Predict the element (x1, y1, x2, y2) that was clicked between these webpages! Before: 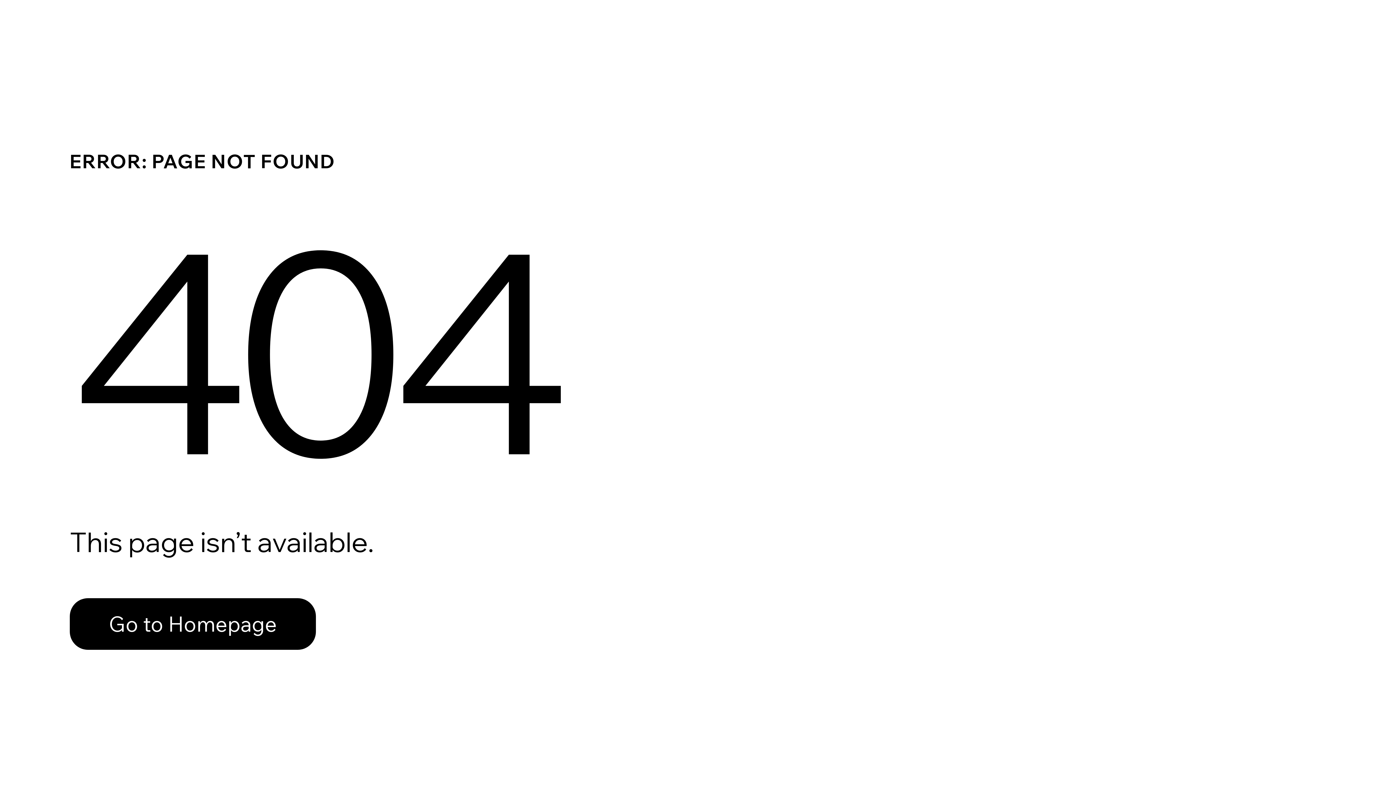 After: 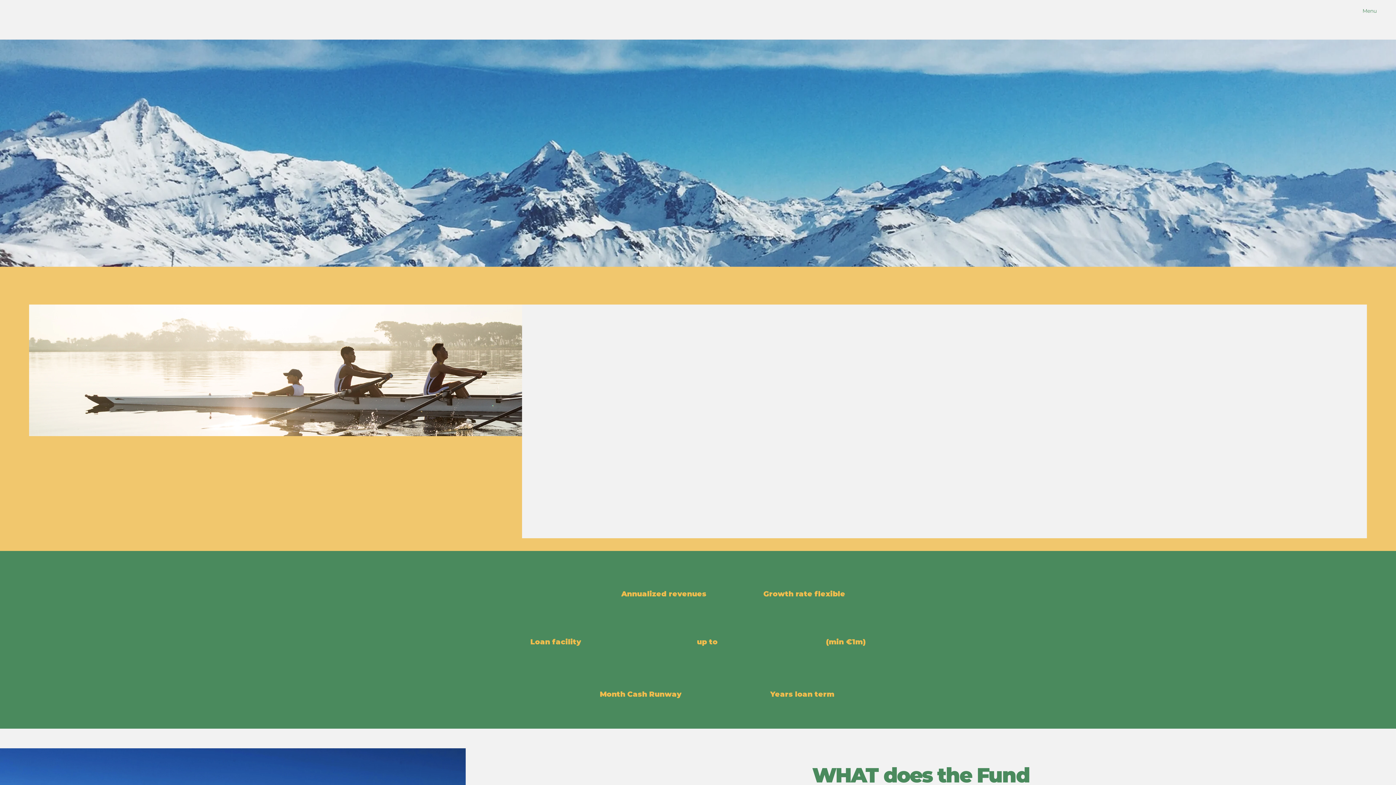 Action: bbox: (69, 582, 768, 659) label: Go to Homepage